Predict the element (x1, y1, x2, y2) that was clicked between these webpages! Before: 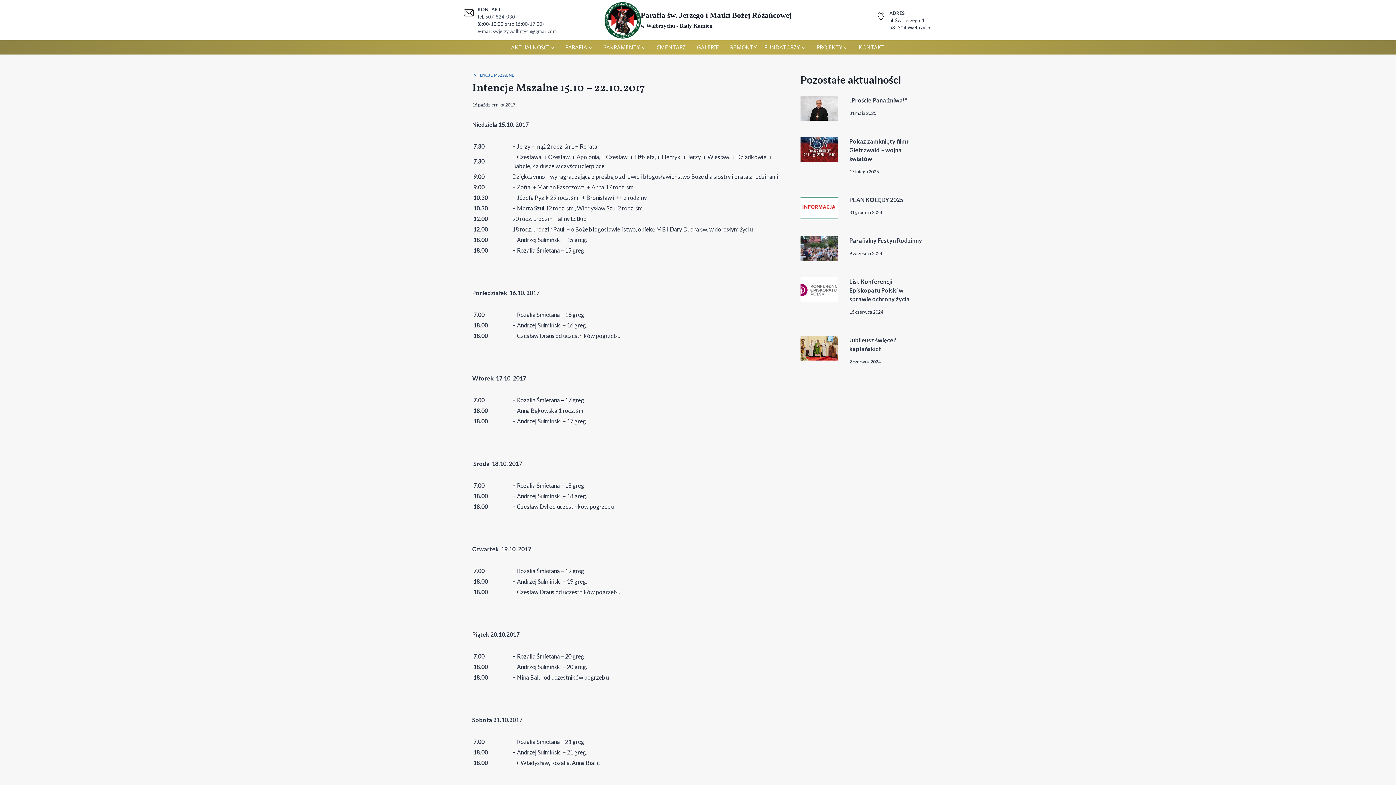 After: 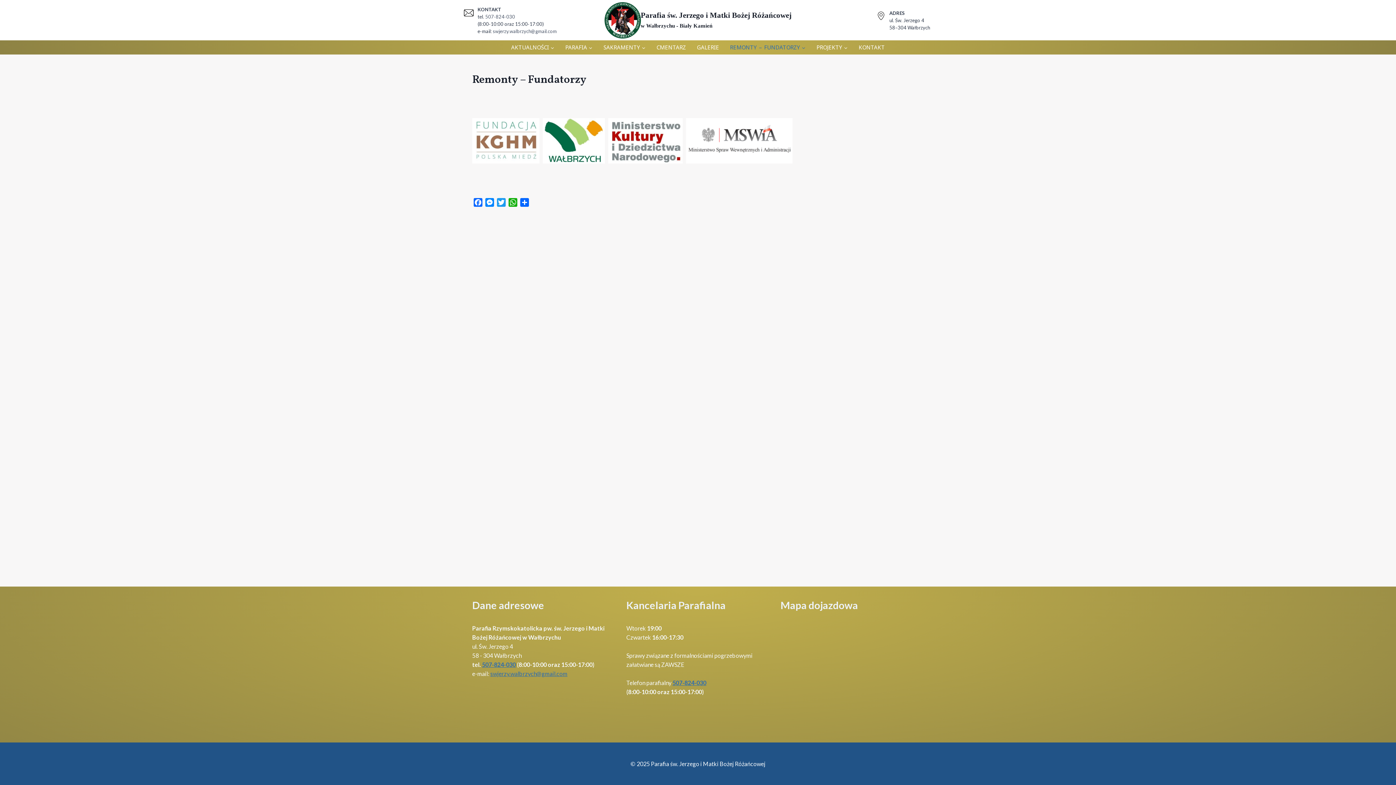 Action: label: REMONTY – FUNDATORZY bbox: (724, 40, 811, 54)